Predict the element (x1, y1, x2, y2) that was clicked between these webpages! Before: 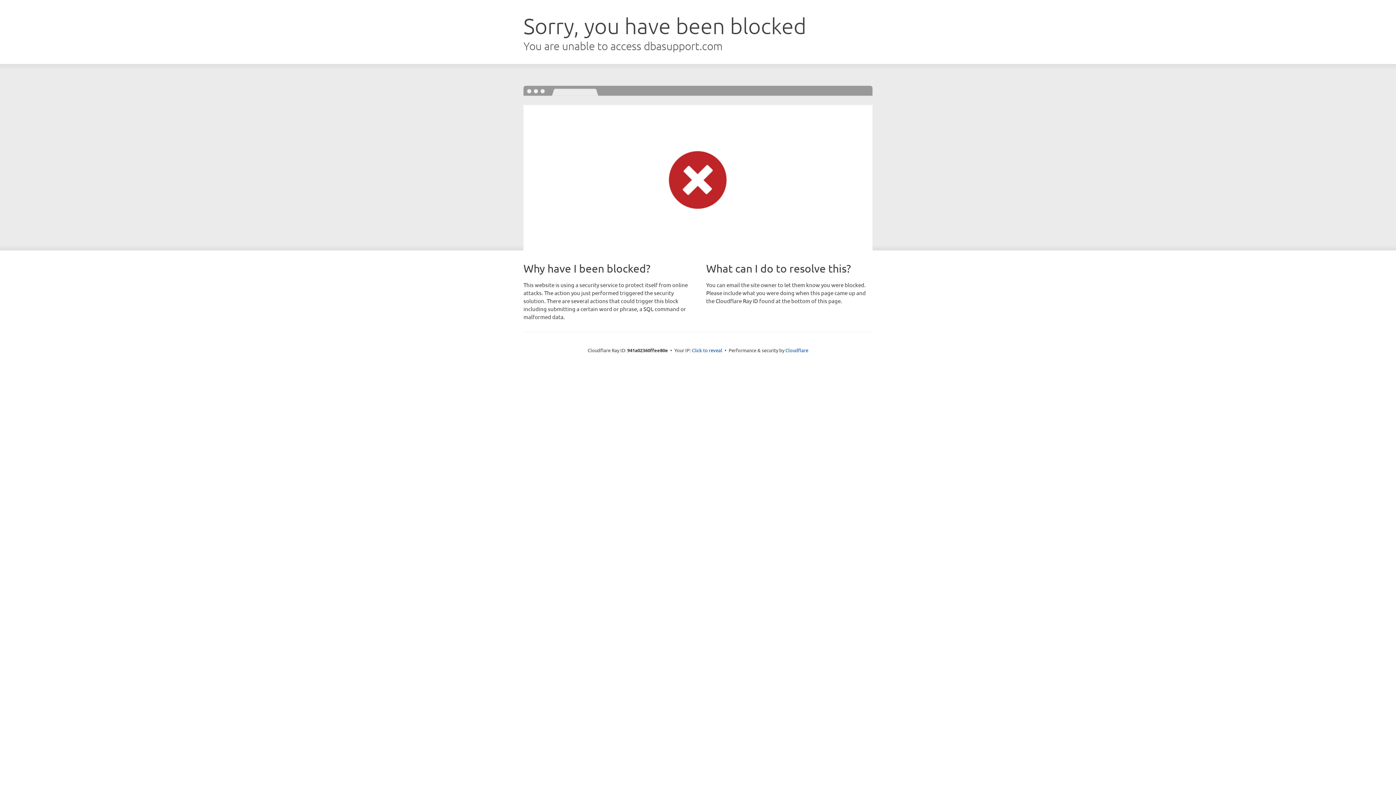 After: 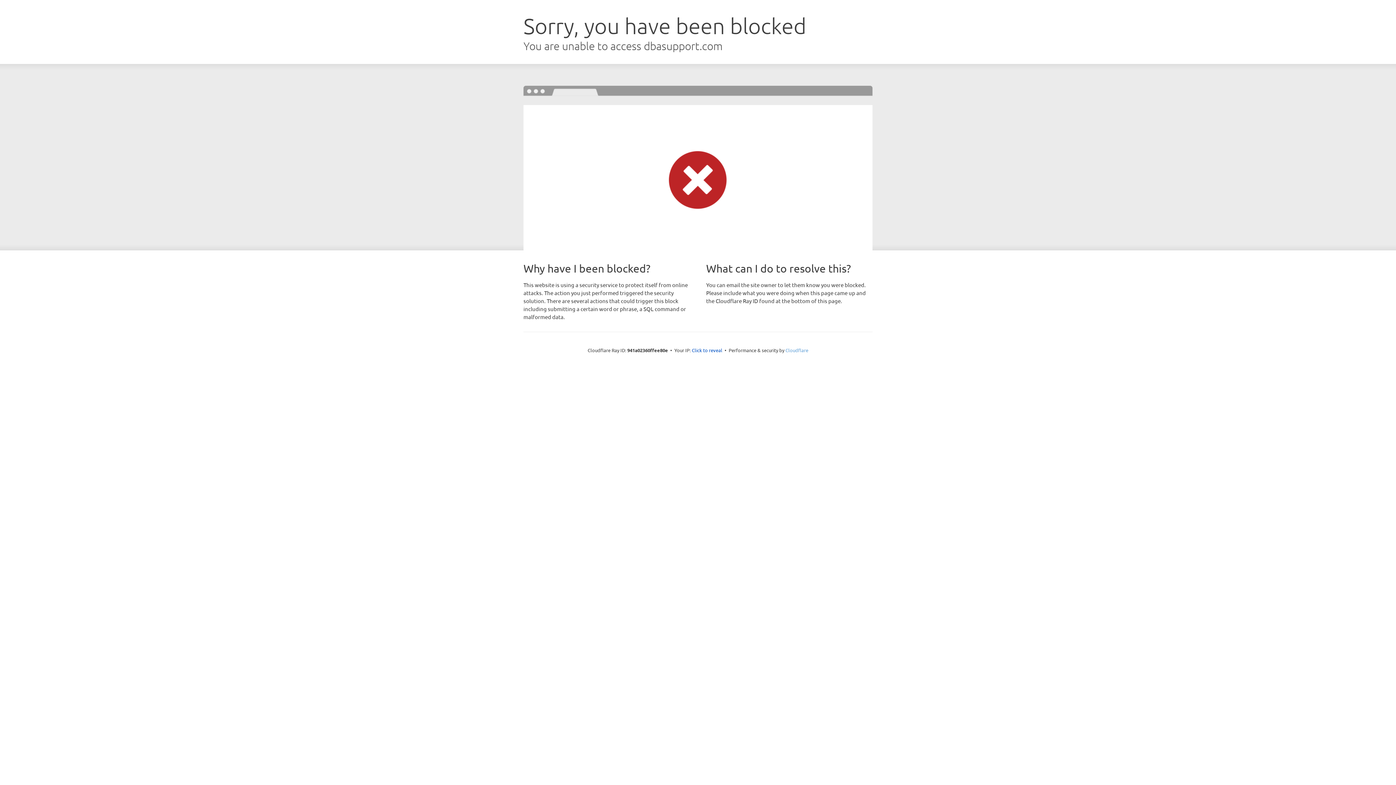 Action: bbox: (785, 347, 808, 353) label: Cloudflare